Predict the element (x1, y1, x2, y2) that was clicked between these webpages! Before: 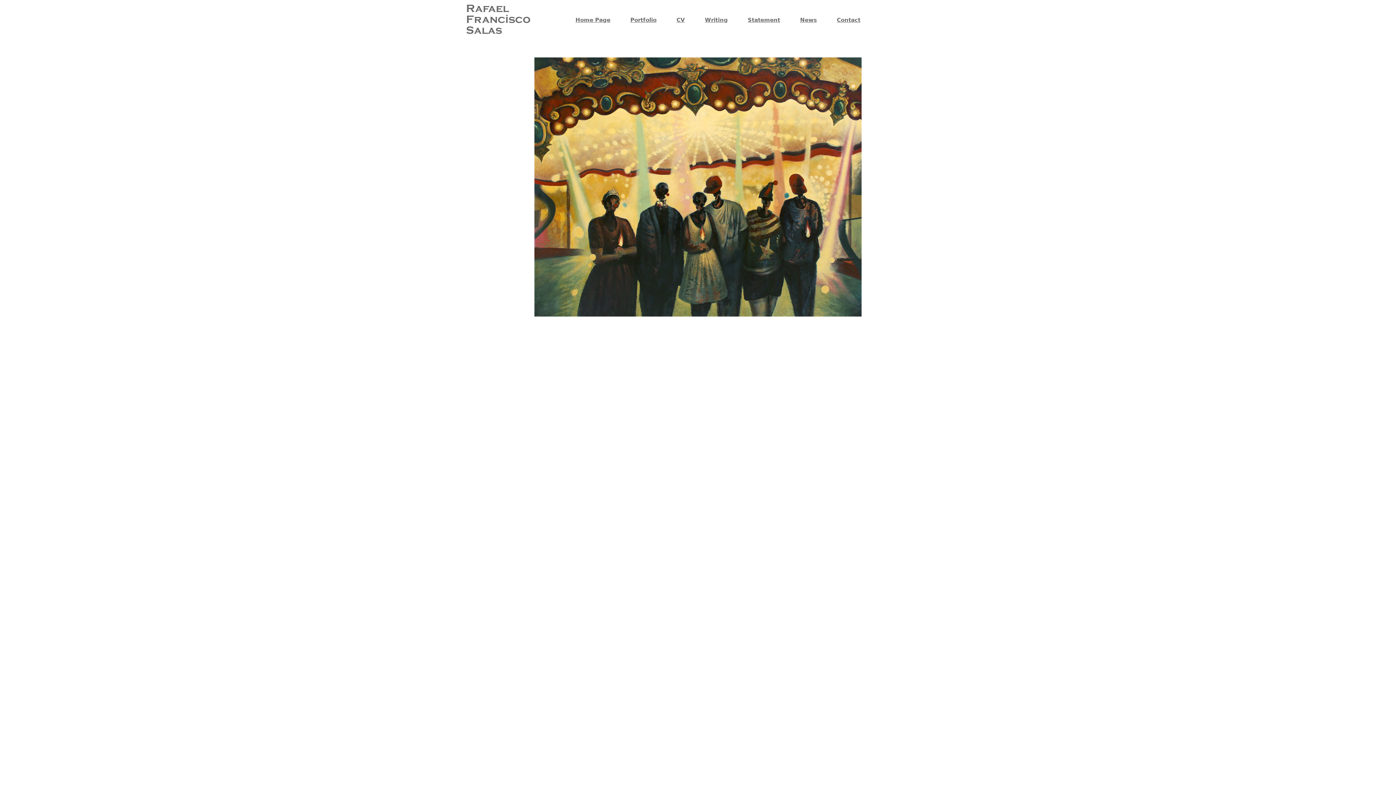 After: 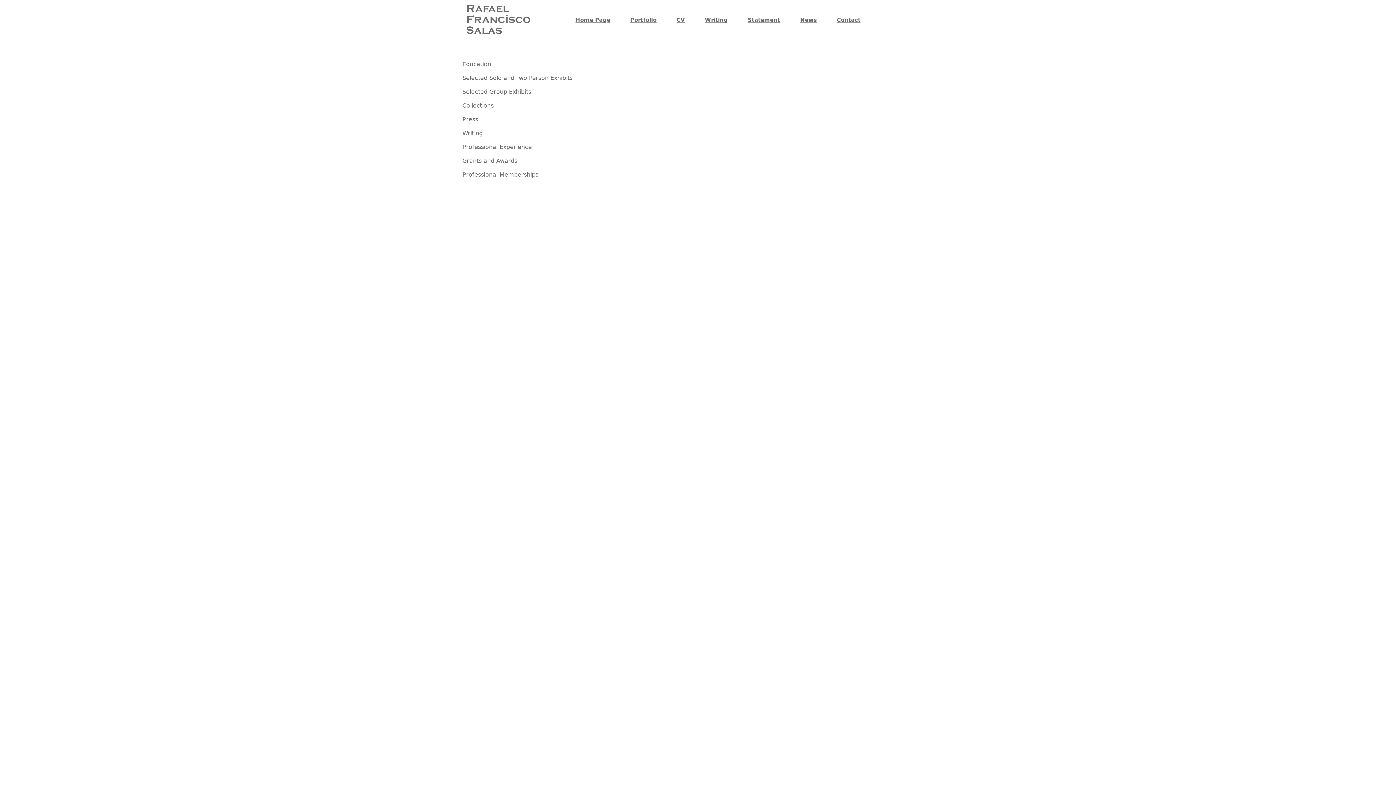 Action: label: CV bbox: (667, 16, 694, 24)